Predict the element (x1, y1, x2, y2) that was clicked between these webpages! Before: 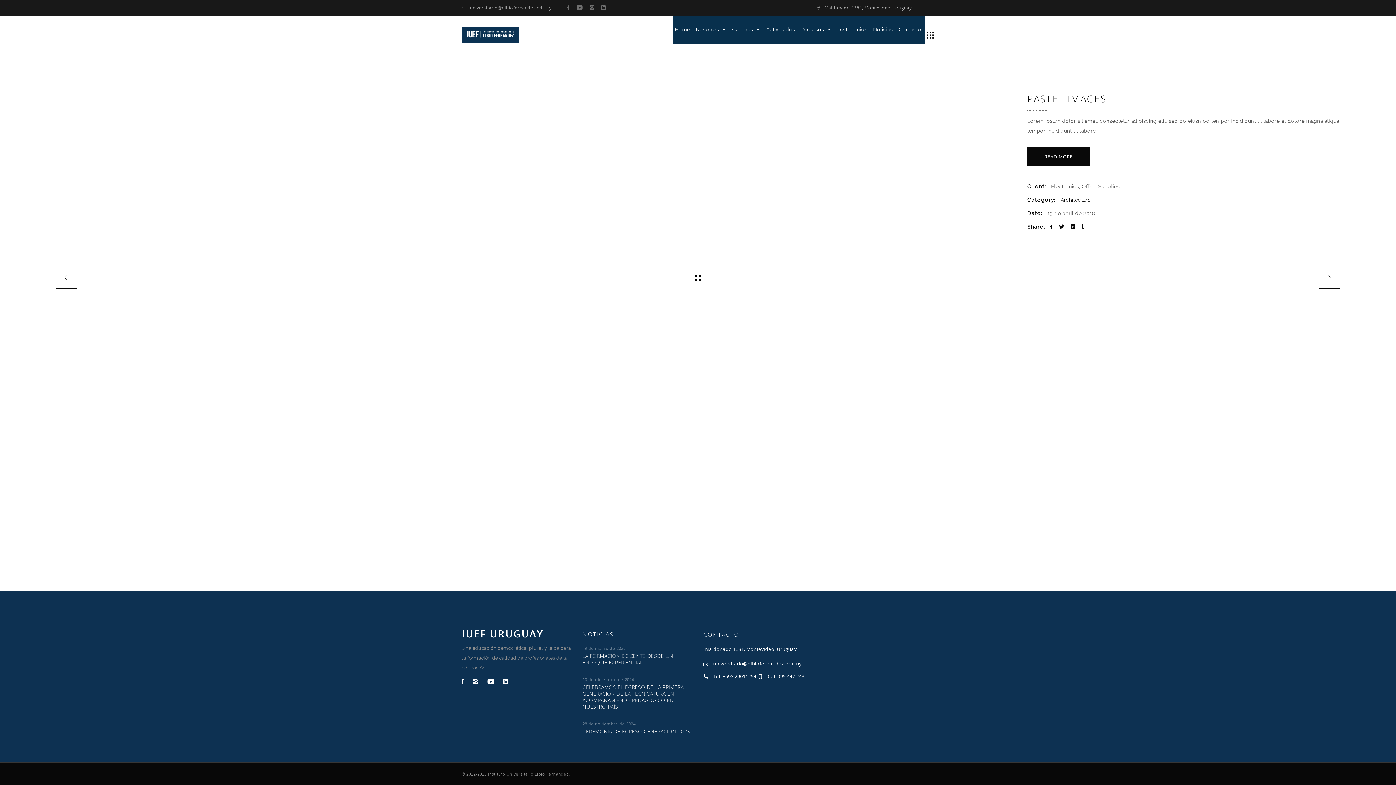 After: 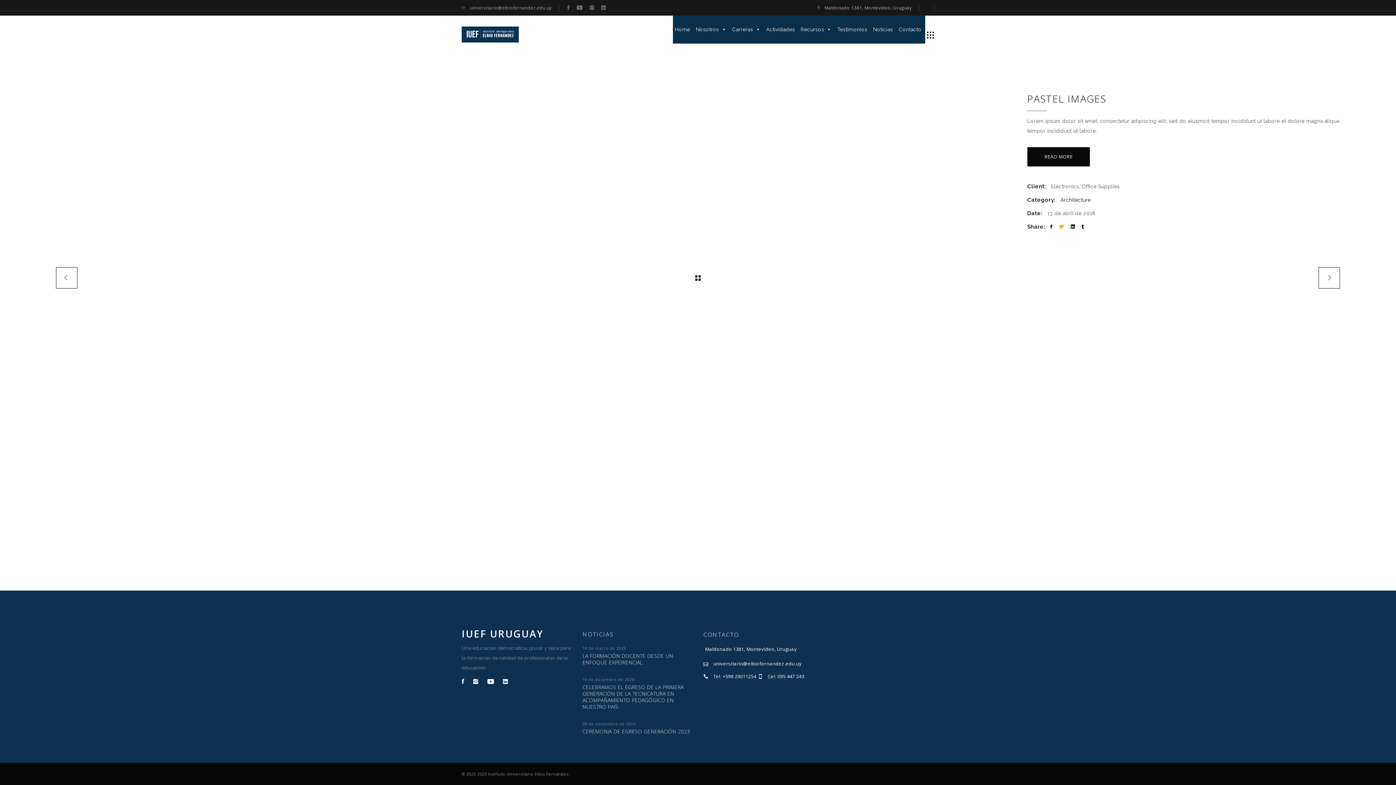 Action: bbox: (1059, 223, 1064, 230)